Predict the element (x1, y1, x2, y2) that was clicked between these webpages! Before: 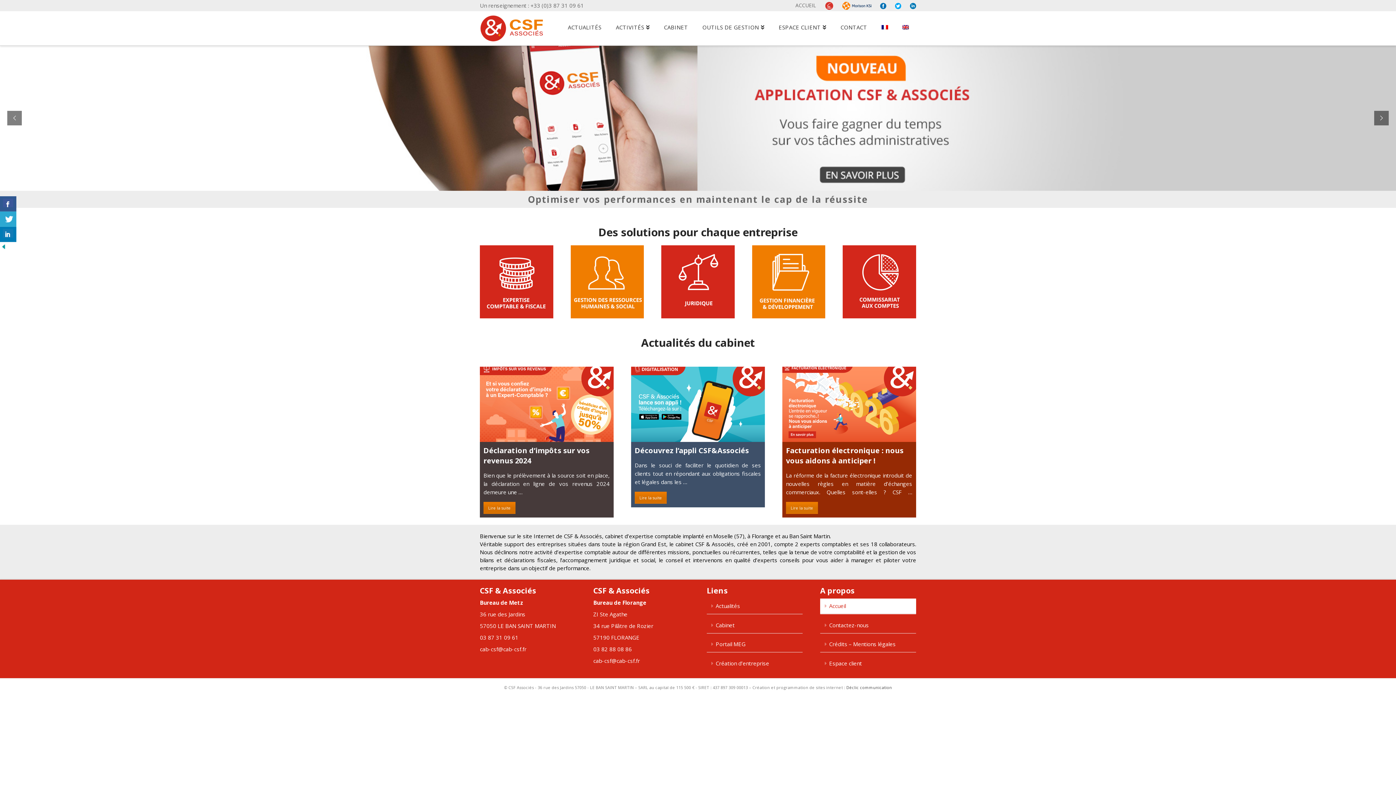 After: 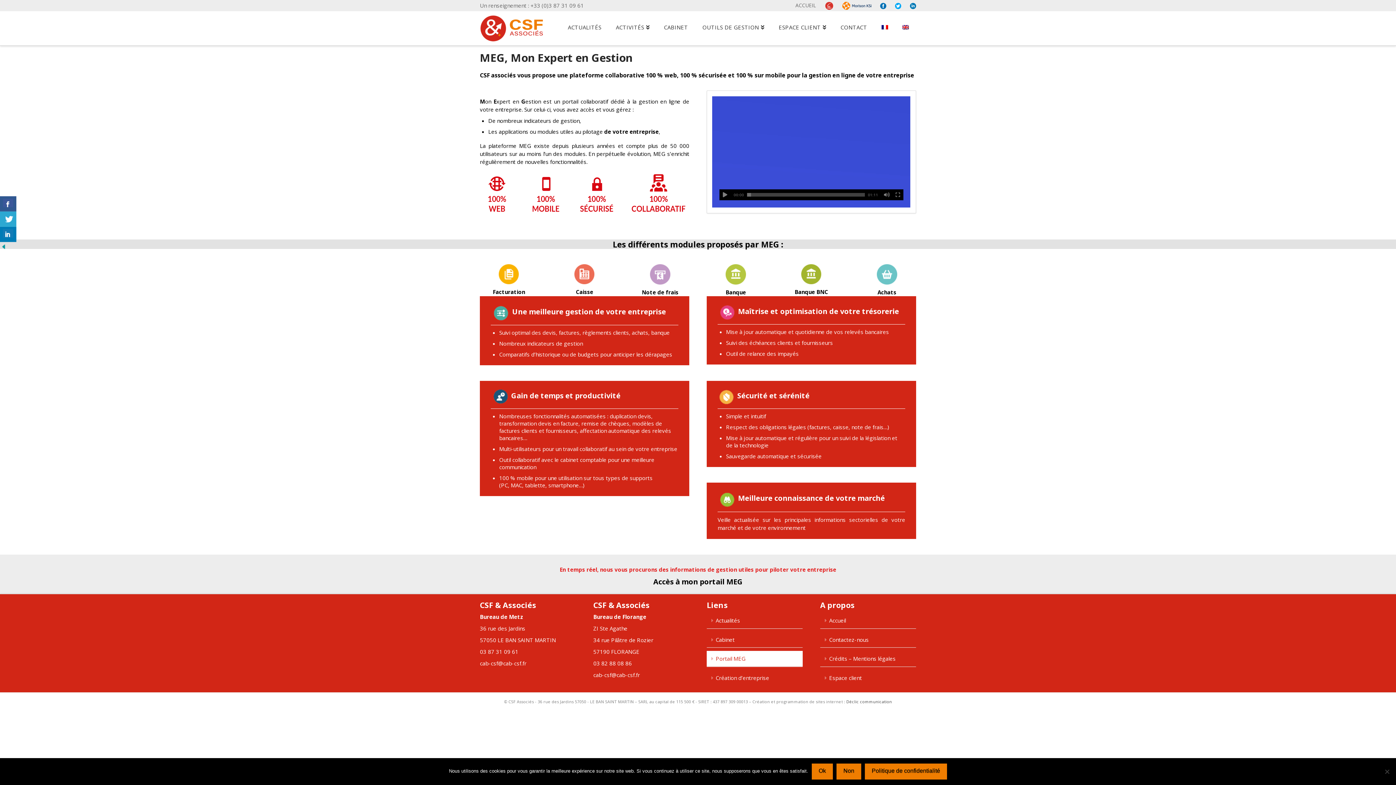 Action: label: Portail MEG bbox: (706, 636, 802, 652)